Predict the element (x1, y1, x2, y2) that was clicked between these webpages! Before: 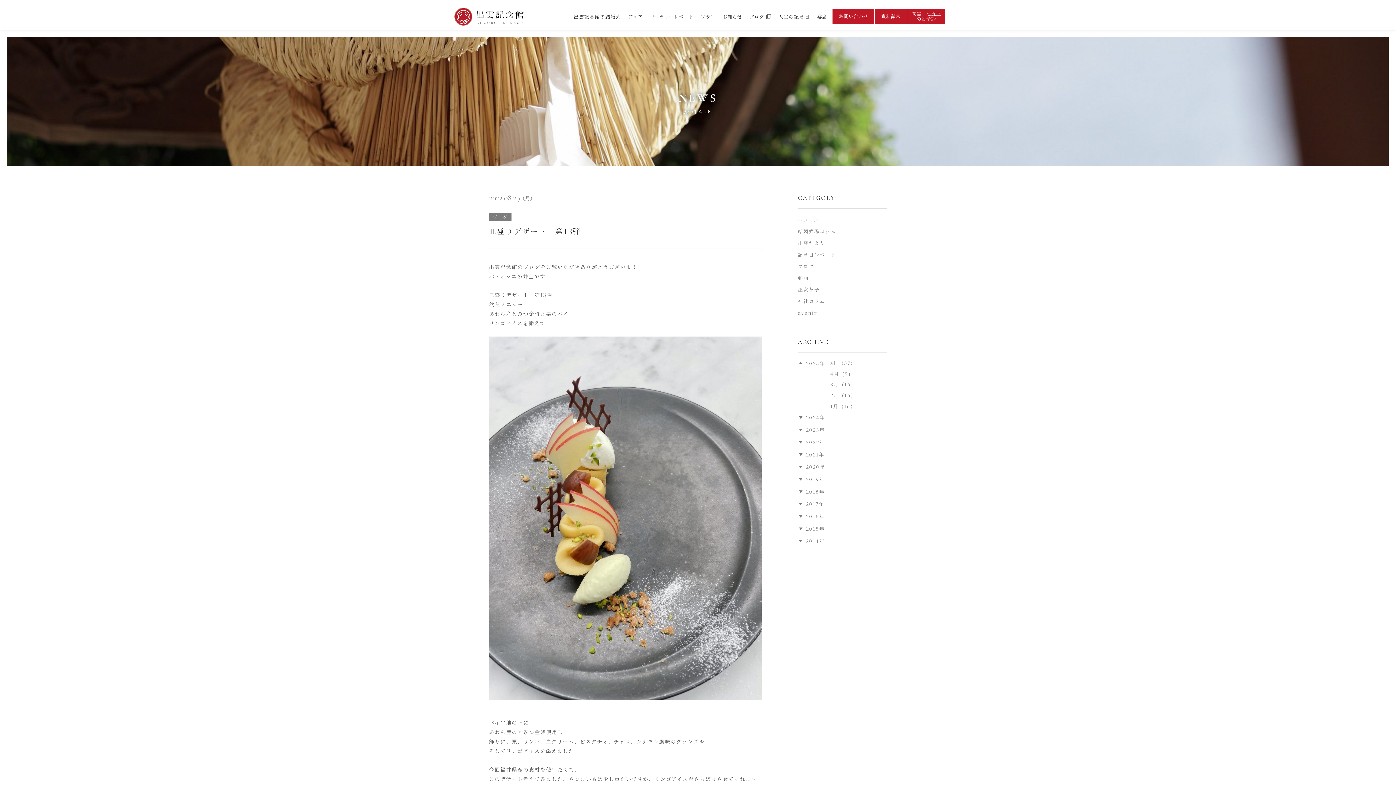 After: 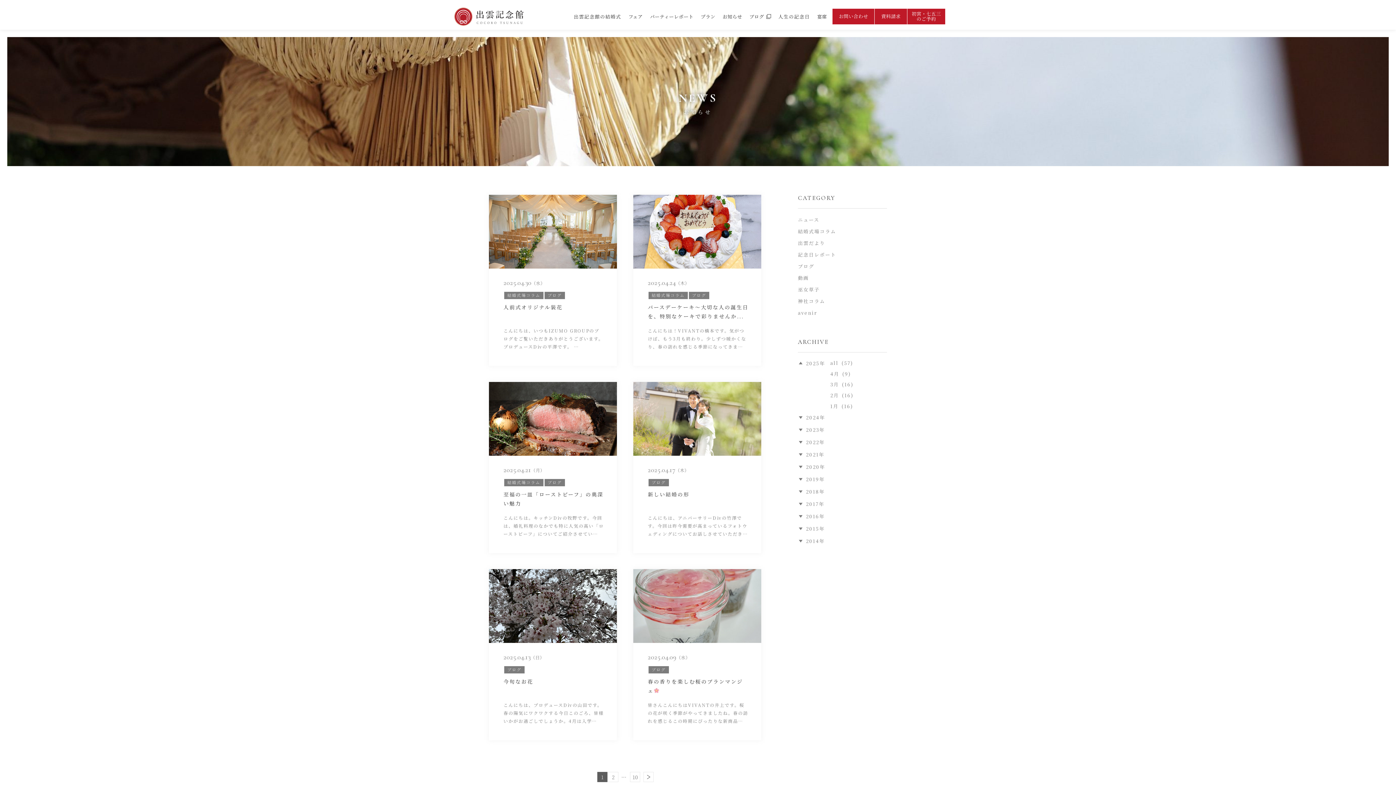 Action: bbox: (830, 359, 853, 366) label: all(57)